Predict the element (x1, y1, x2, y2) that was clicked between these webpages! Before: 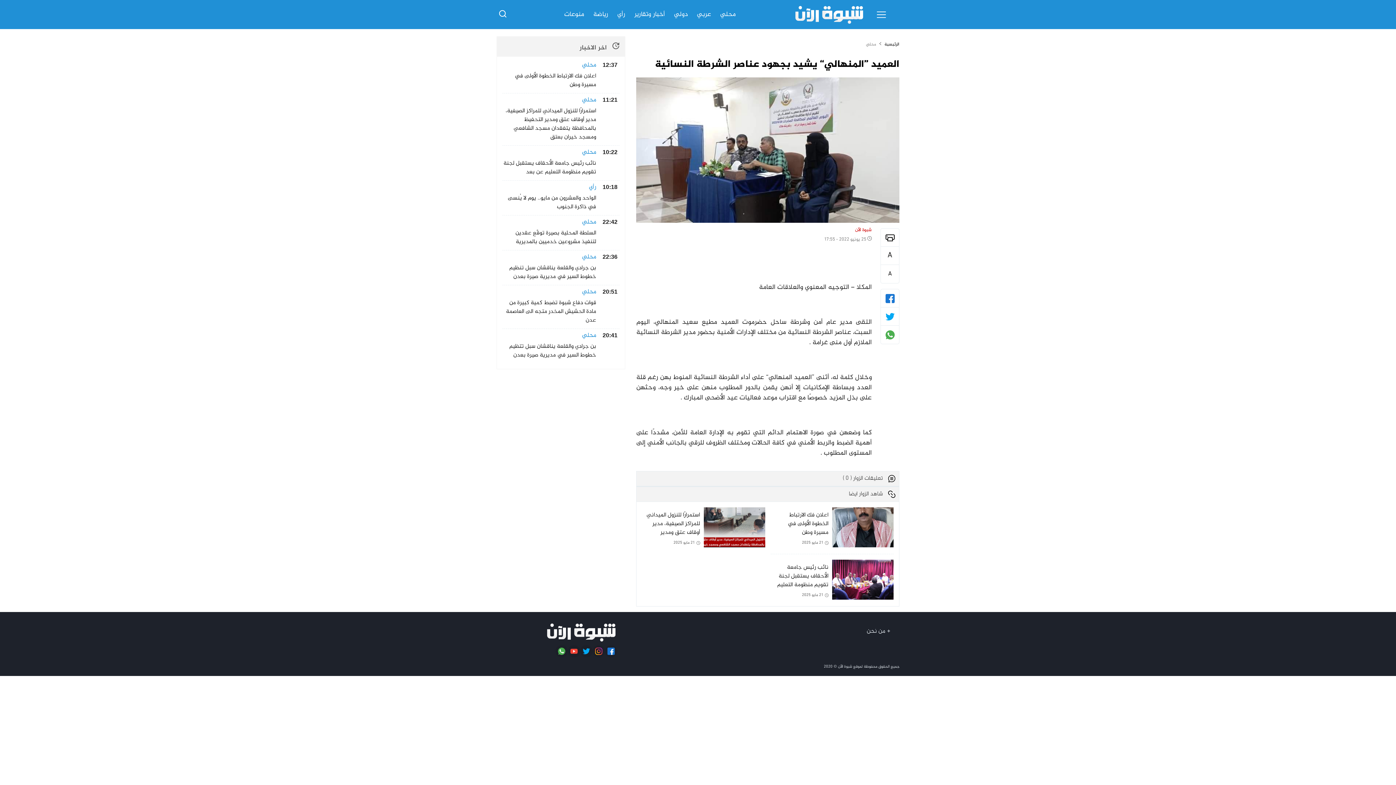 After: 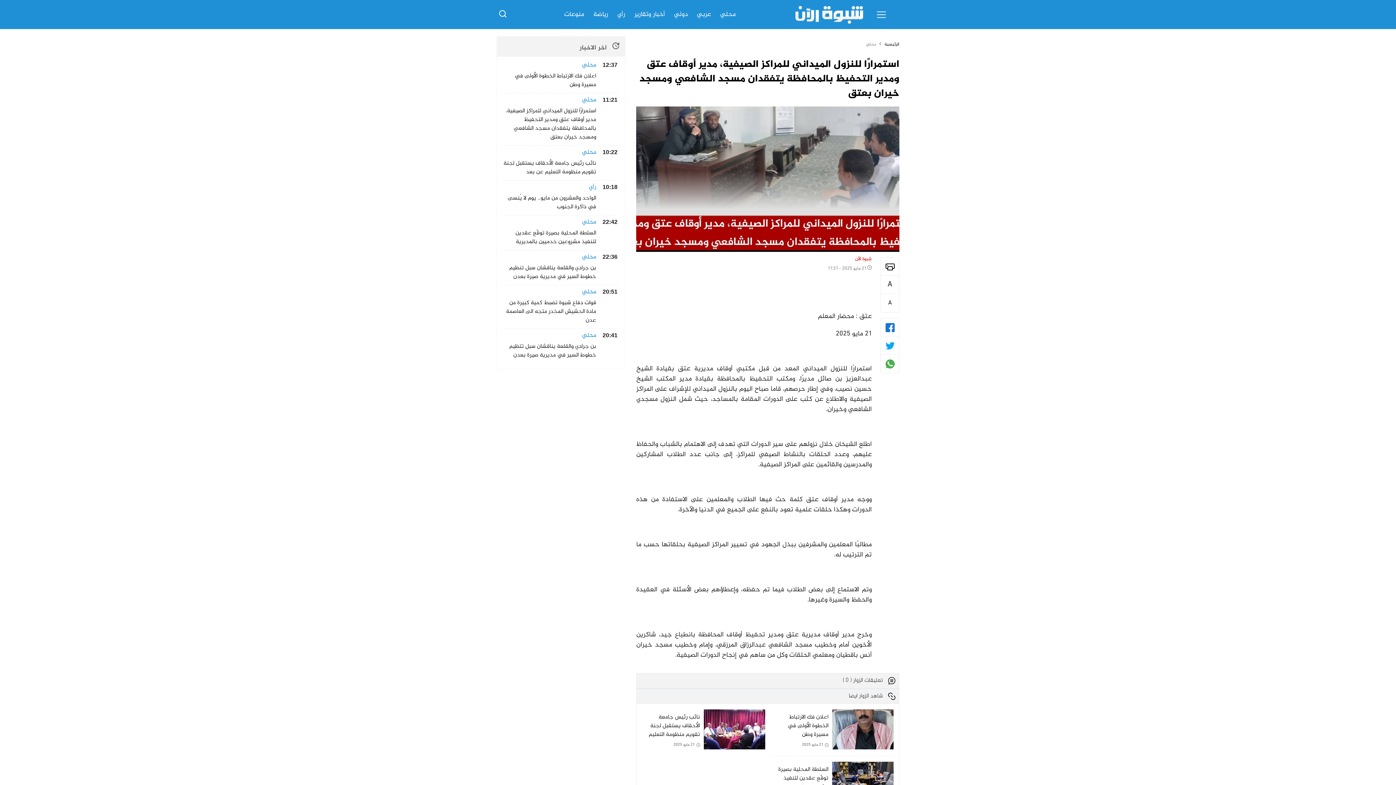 Action: bbox: (502, 97, 619, 145)